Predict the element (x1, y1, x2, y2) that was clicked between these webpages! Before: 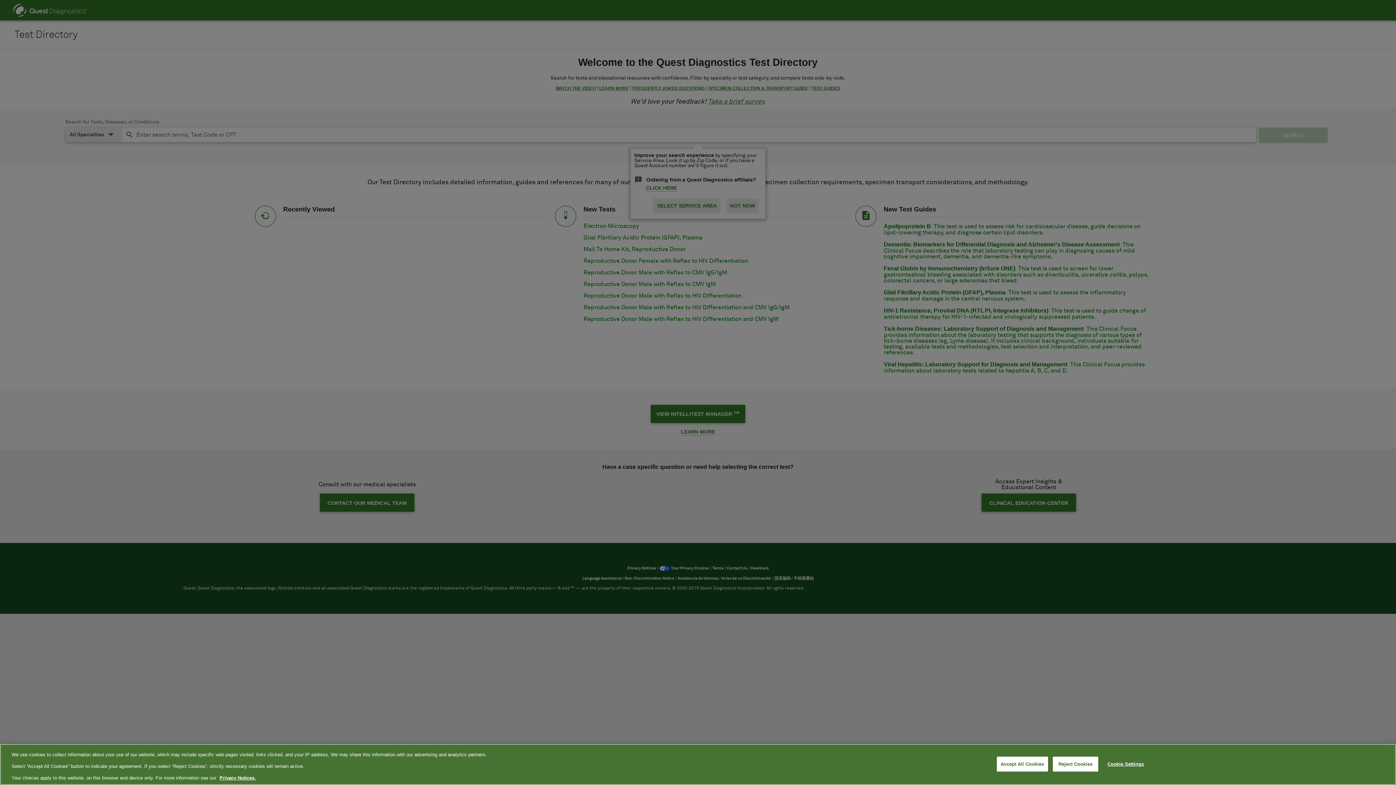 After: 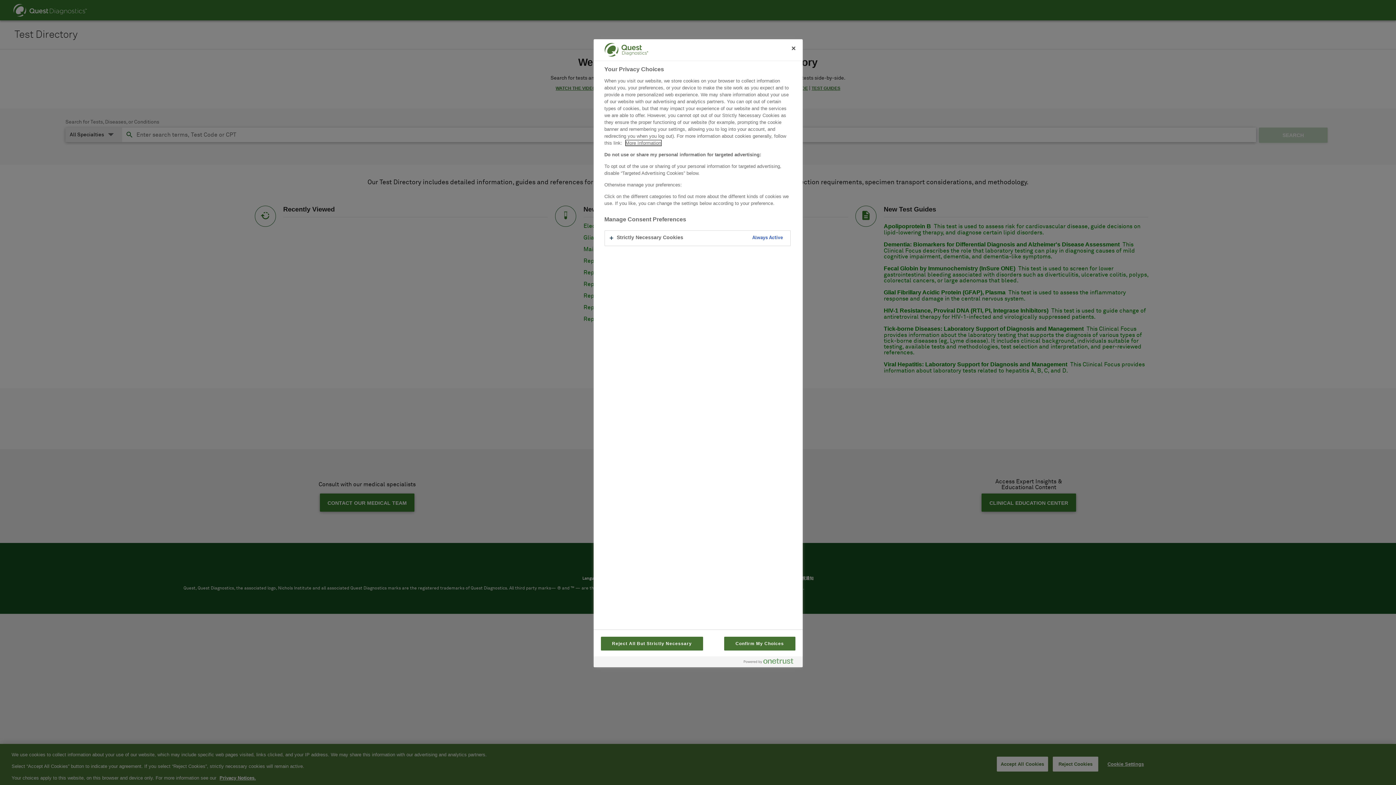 Action: bbox: (1103, 757, 1148, 771) label: Cookie Settings